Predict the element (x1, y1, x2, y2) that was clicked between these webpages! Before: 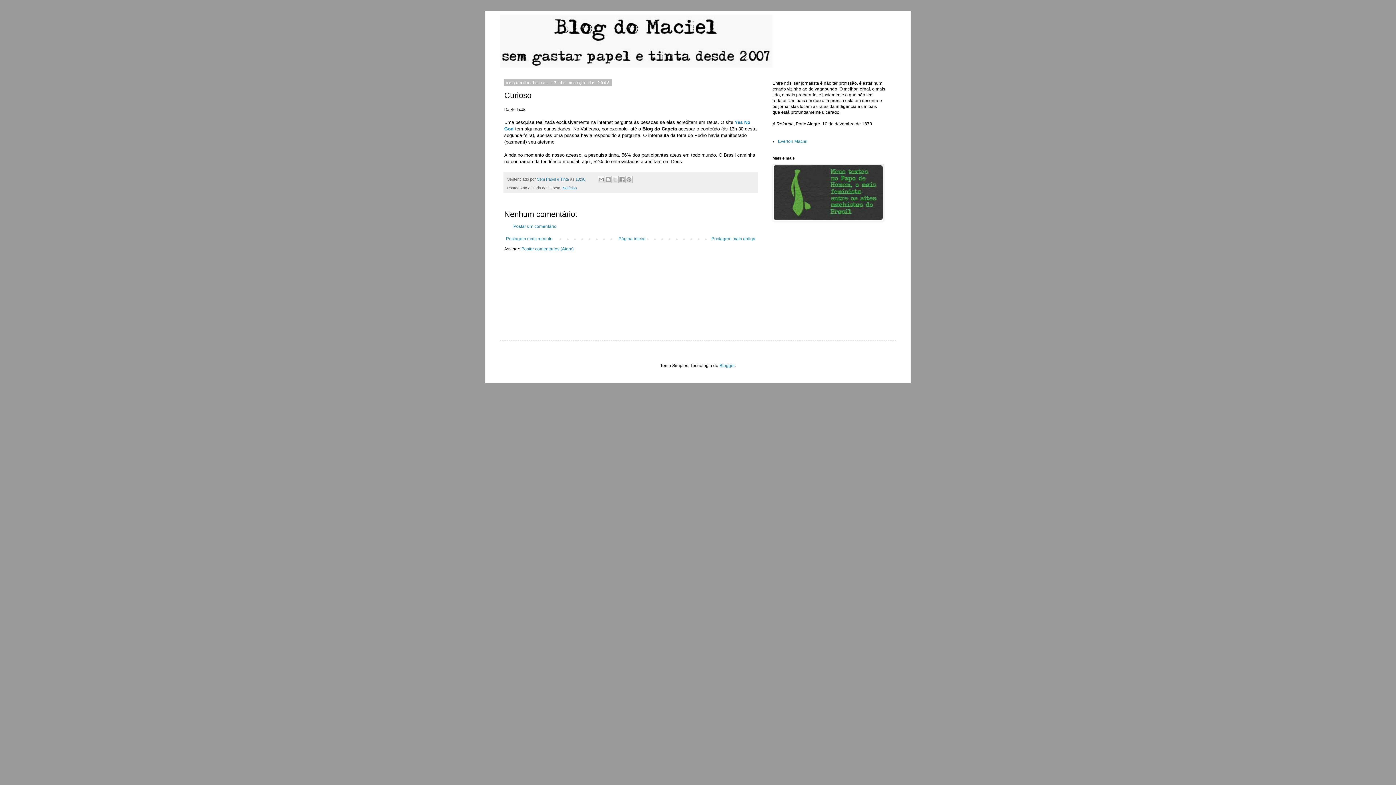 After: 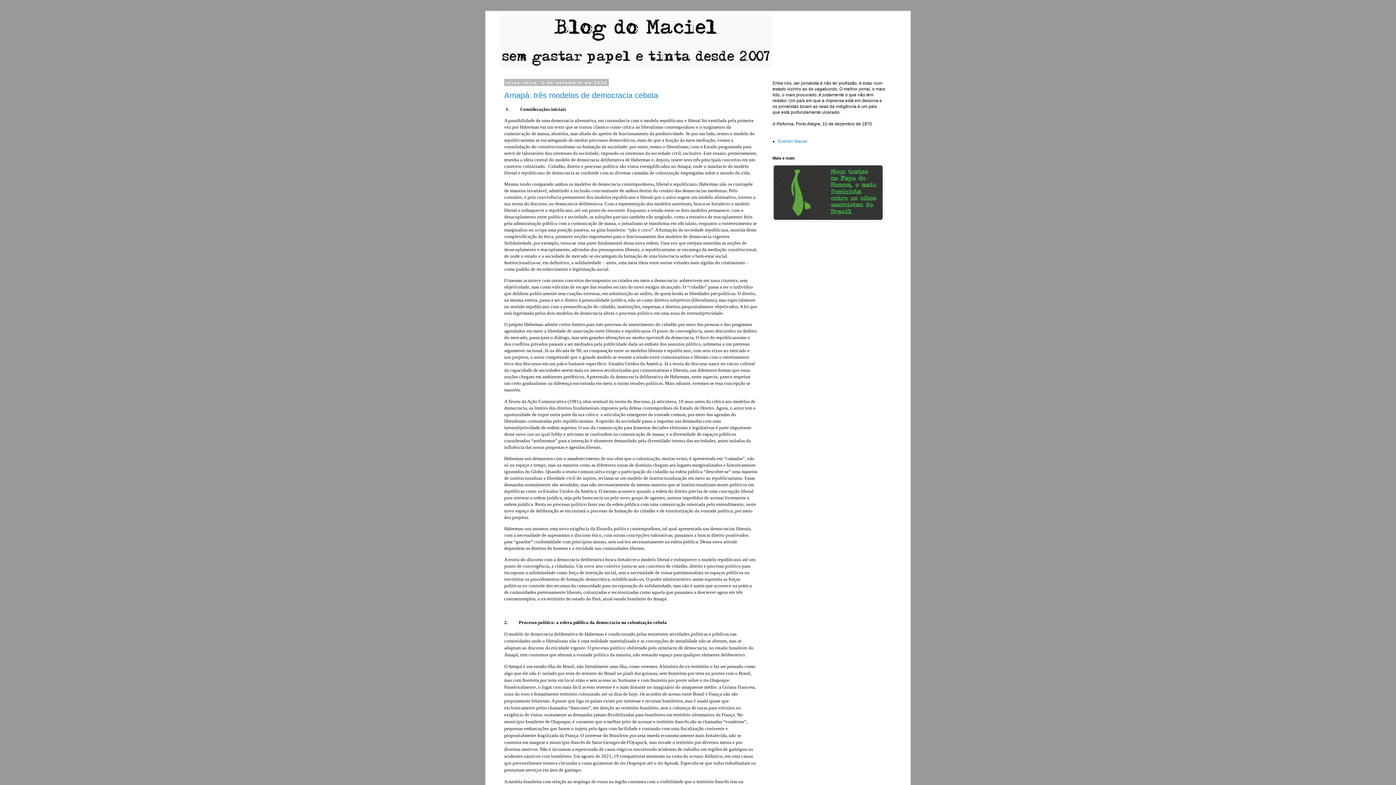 Action: bbox: (616, 234, 647, 243) label: Página inicial